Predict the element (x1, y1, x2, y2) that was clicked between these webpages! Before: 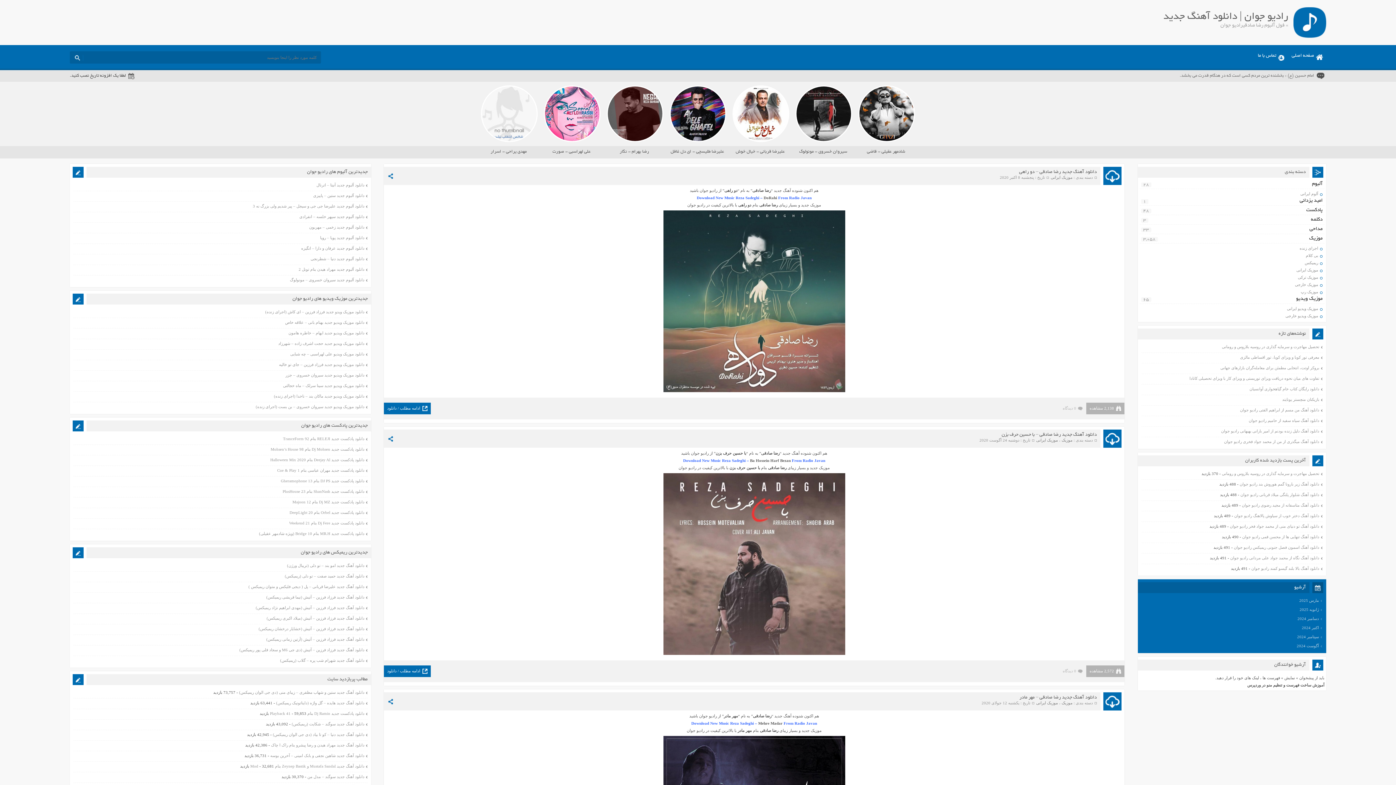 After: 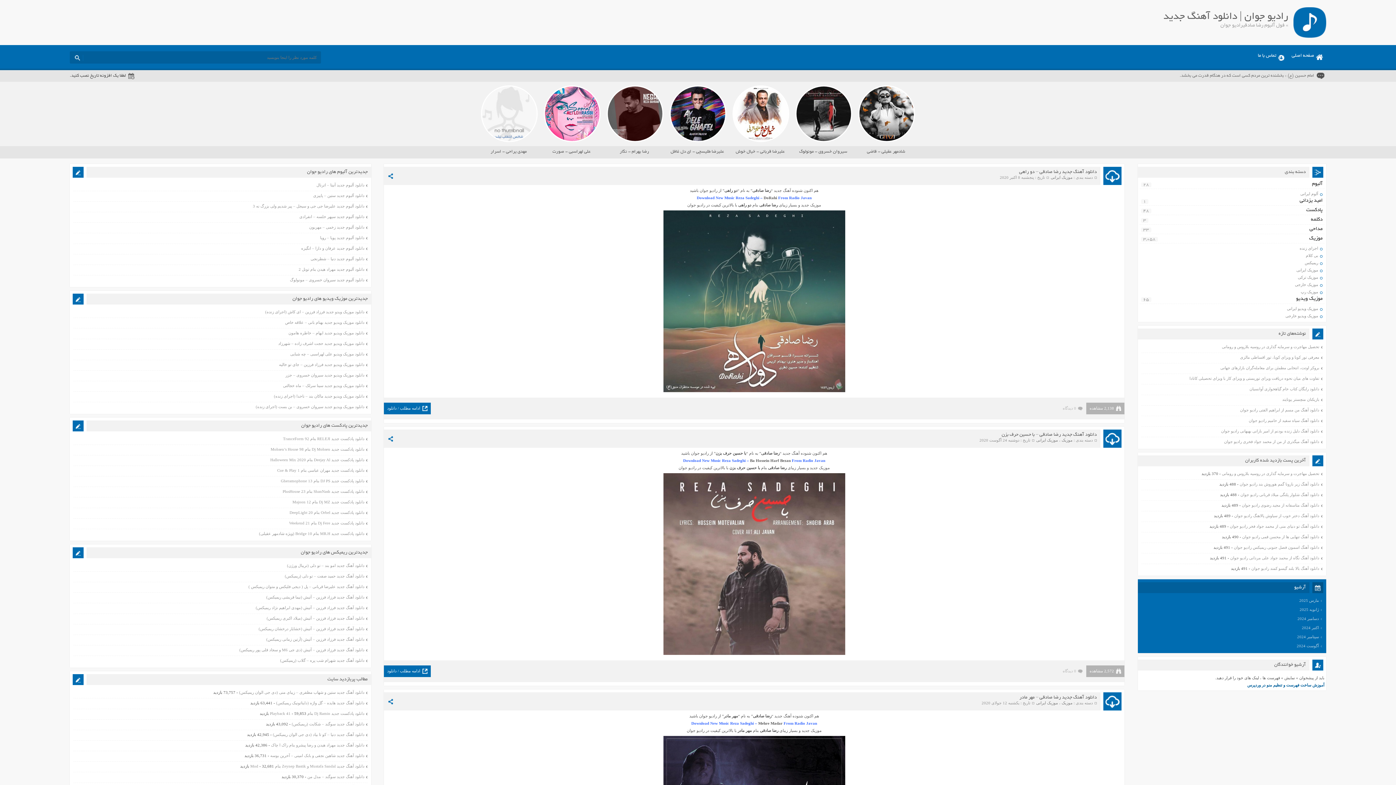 Action: bbox: (1247, 683, 1324, 687) label: آموزش ساخت فهرست و تنظيم منو در وردپرس